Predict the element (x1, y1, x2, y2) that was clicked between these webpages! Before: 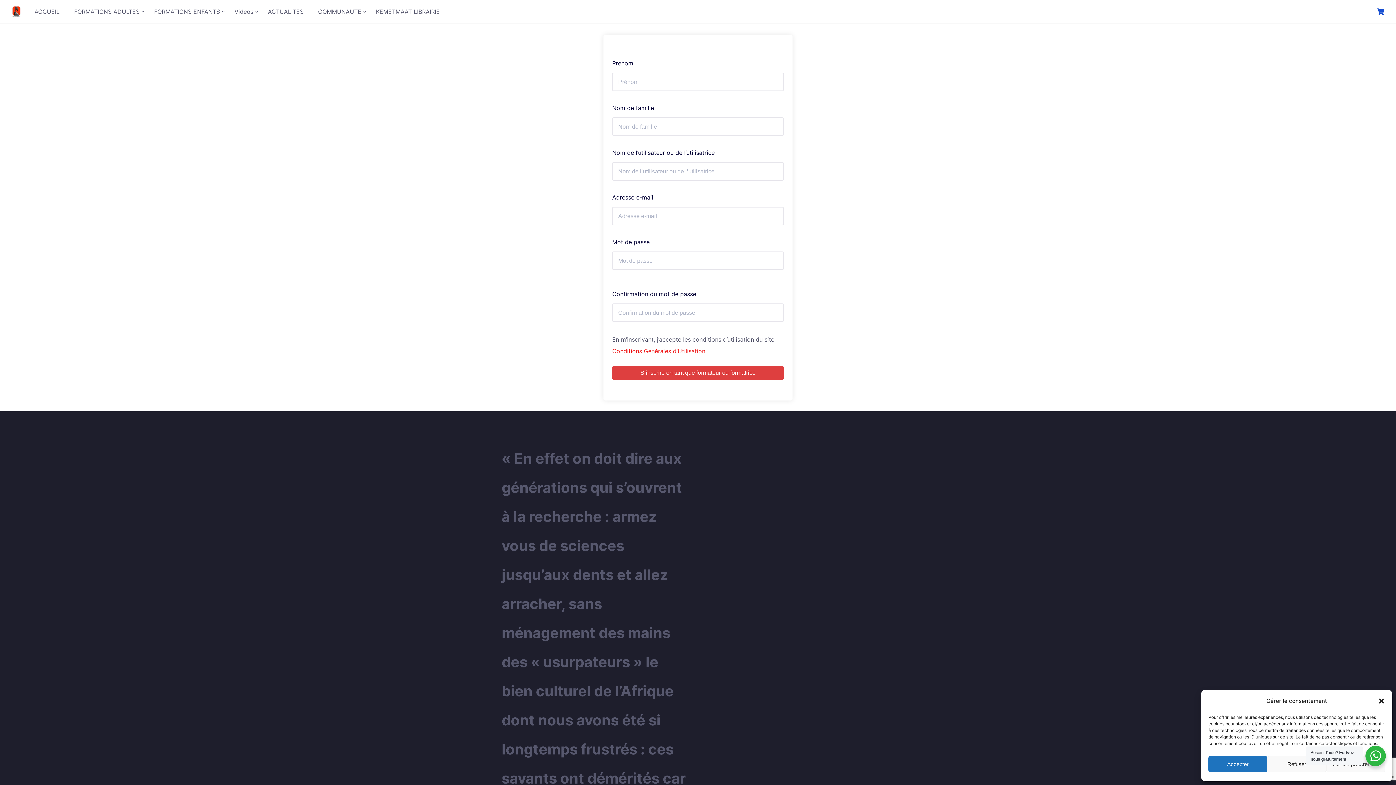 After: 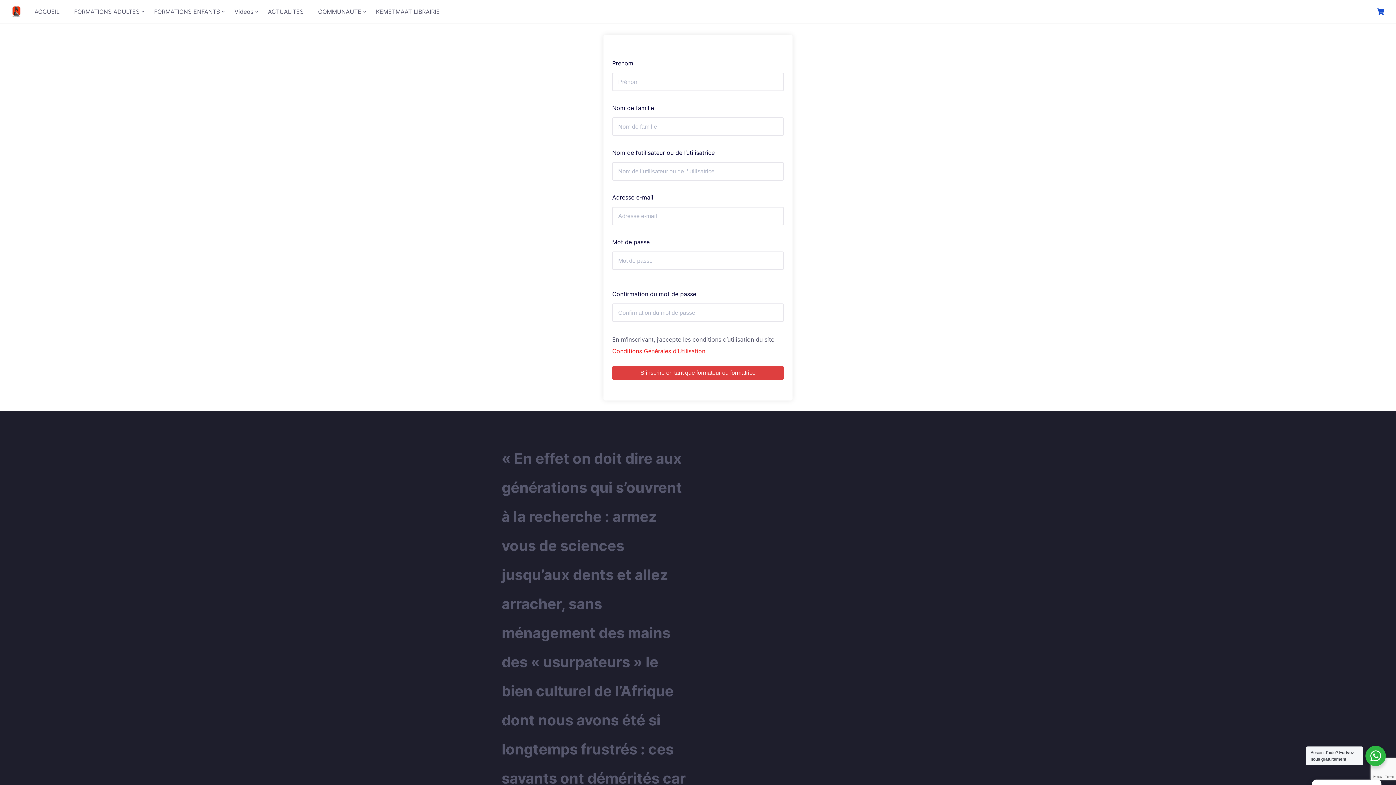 Action: bbox: (1378, 697, 1385, 705) label: Fermer la boîte de dialogue